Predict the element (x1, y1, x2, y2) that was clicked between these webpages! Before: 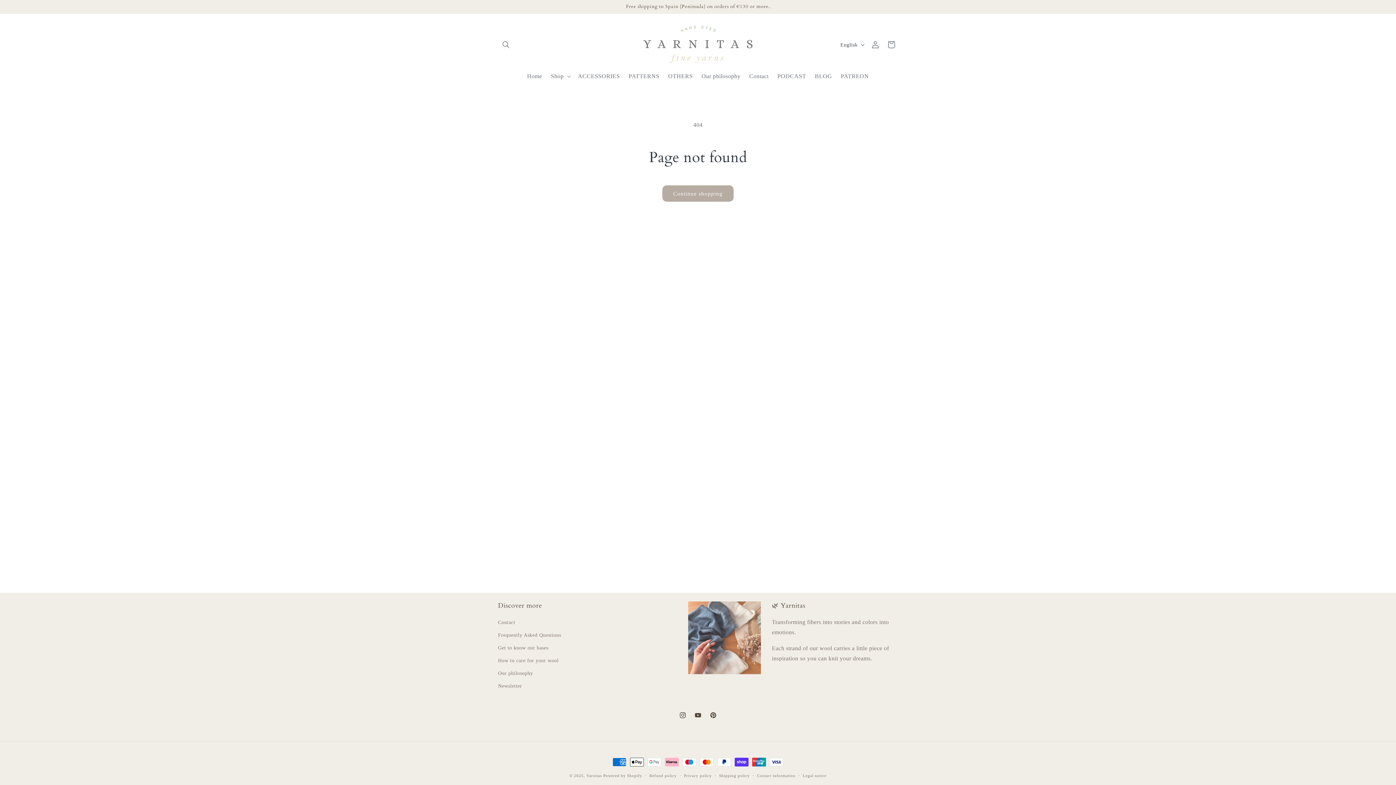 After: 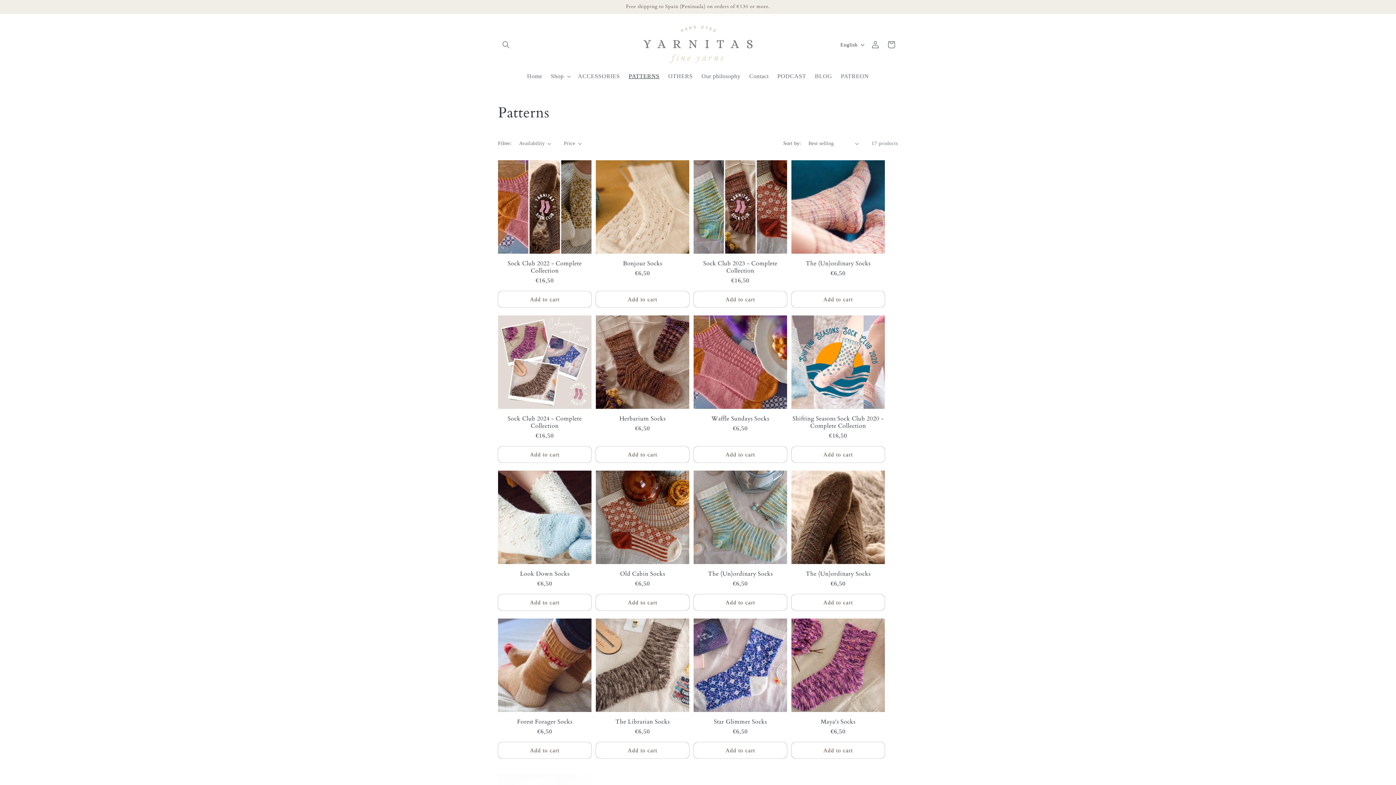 Action: label: PATTERNS bbox: (624, 68, 664, 84)